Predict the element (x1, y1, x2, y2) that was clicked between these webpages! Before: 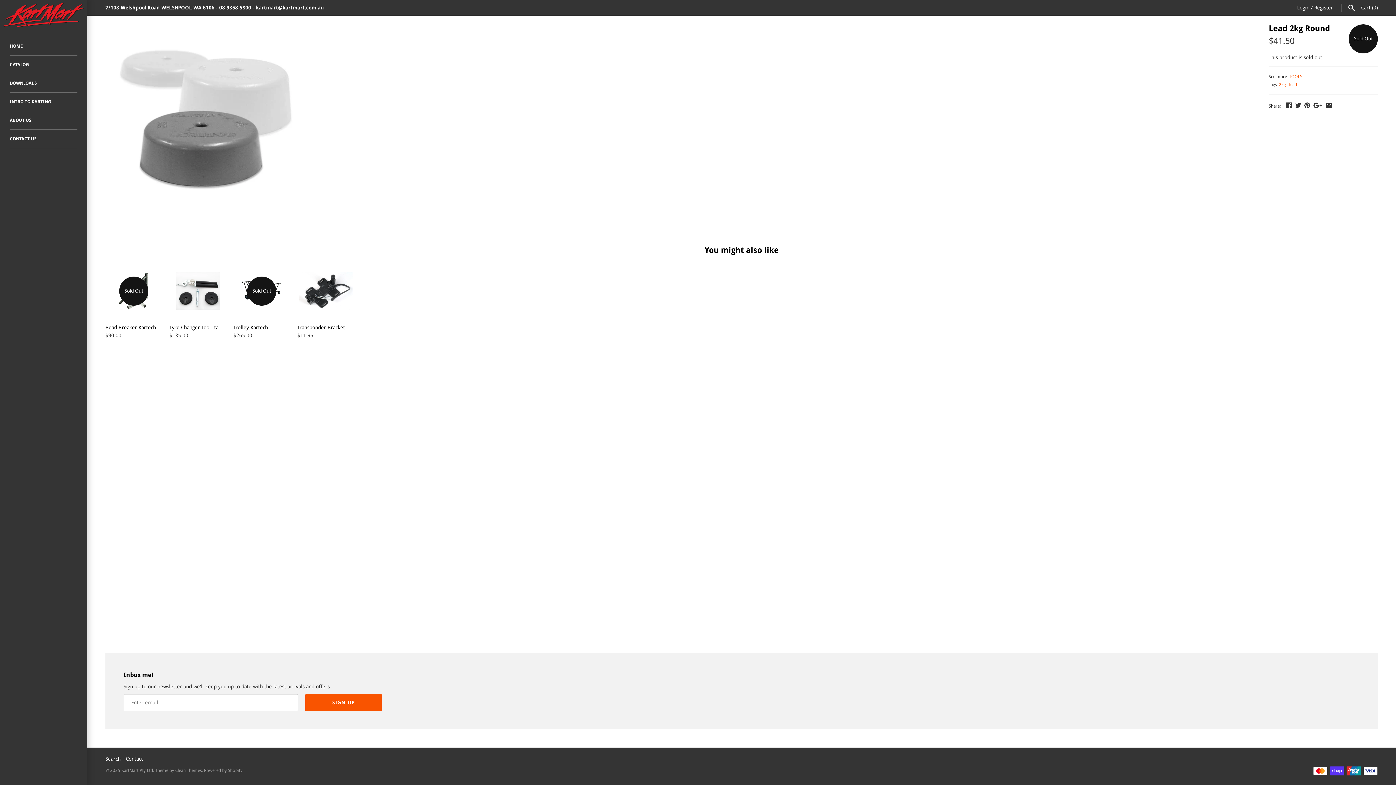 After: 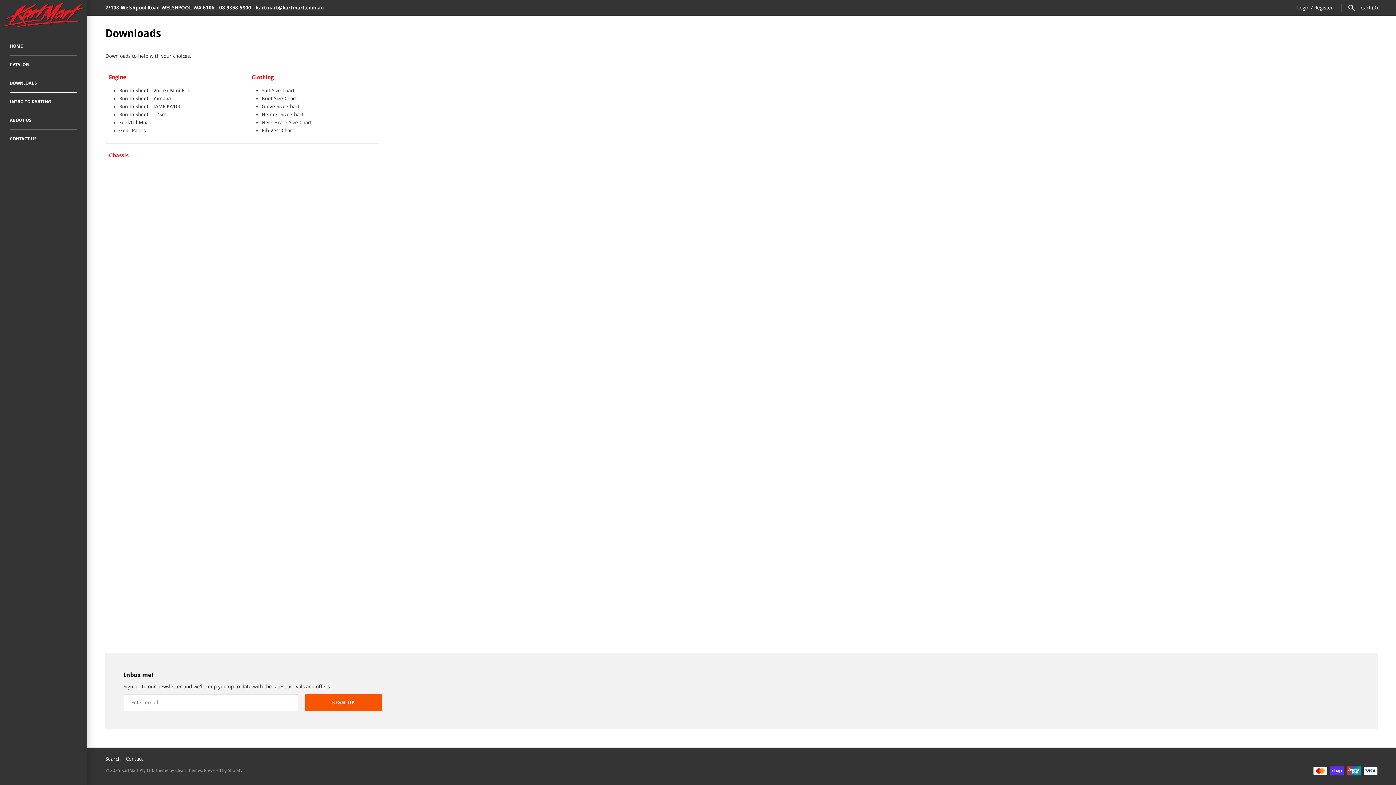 Action: label: DOWNLOADS bbox: (9, 74, 77, 92)